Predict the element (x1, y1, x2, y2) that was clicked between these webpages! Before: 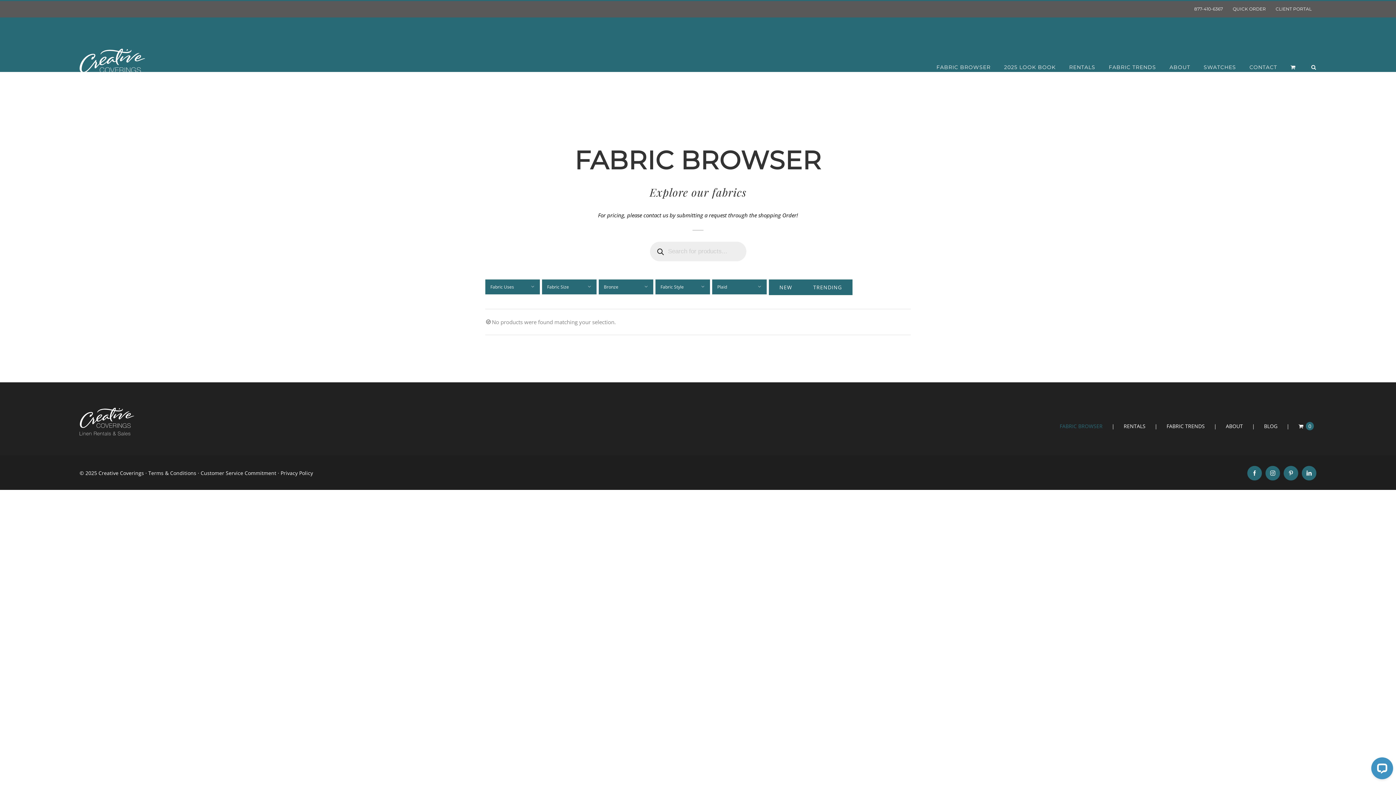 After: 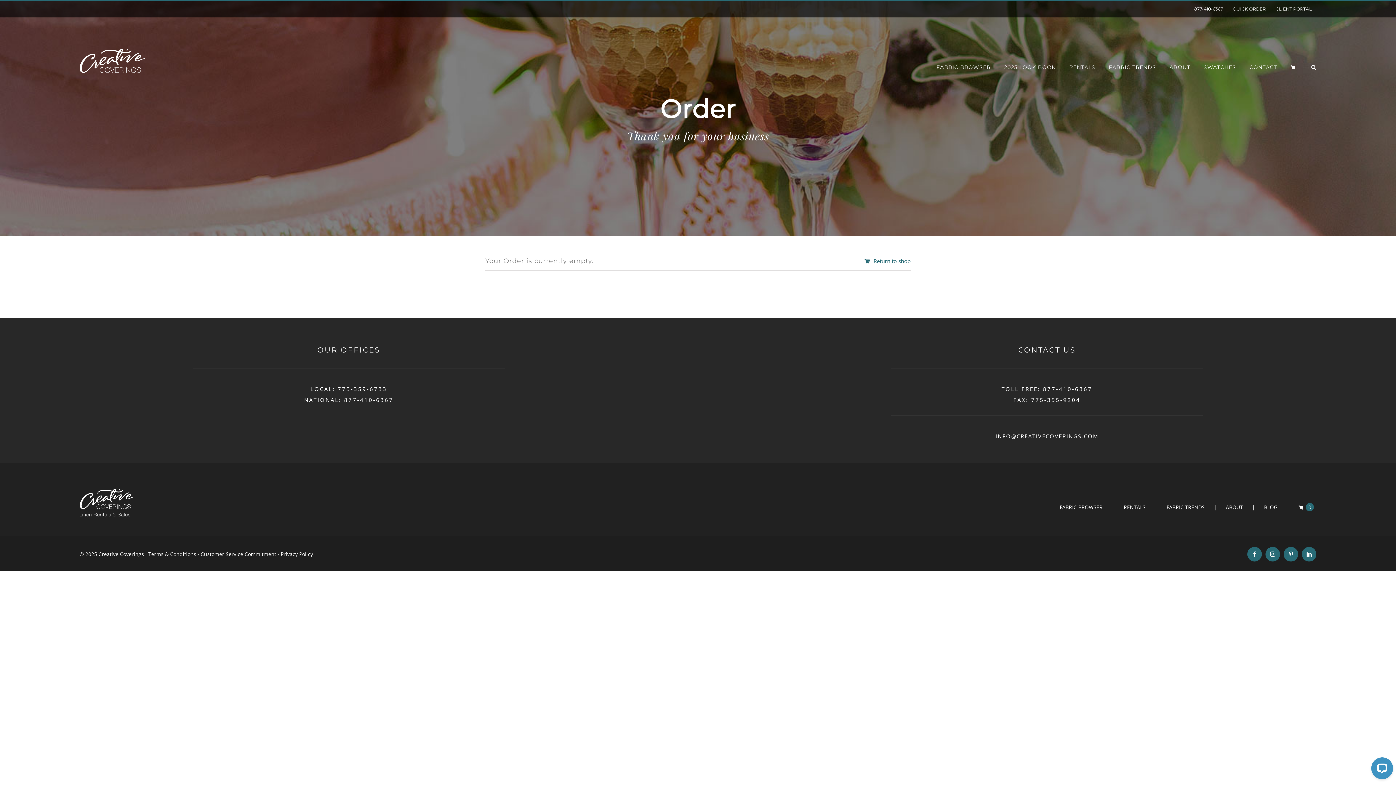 Action: bbox: (1290, 51, 1298, 82)